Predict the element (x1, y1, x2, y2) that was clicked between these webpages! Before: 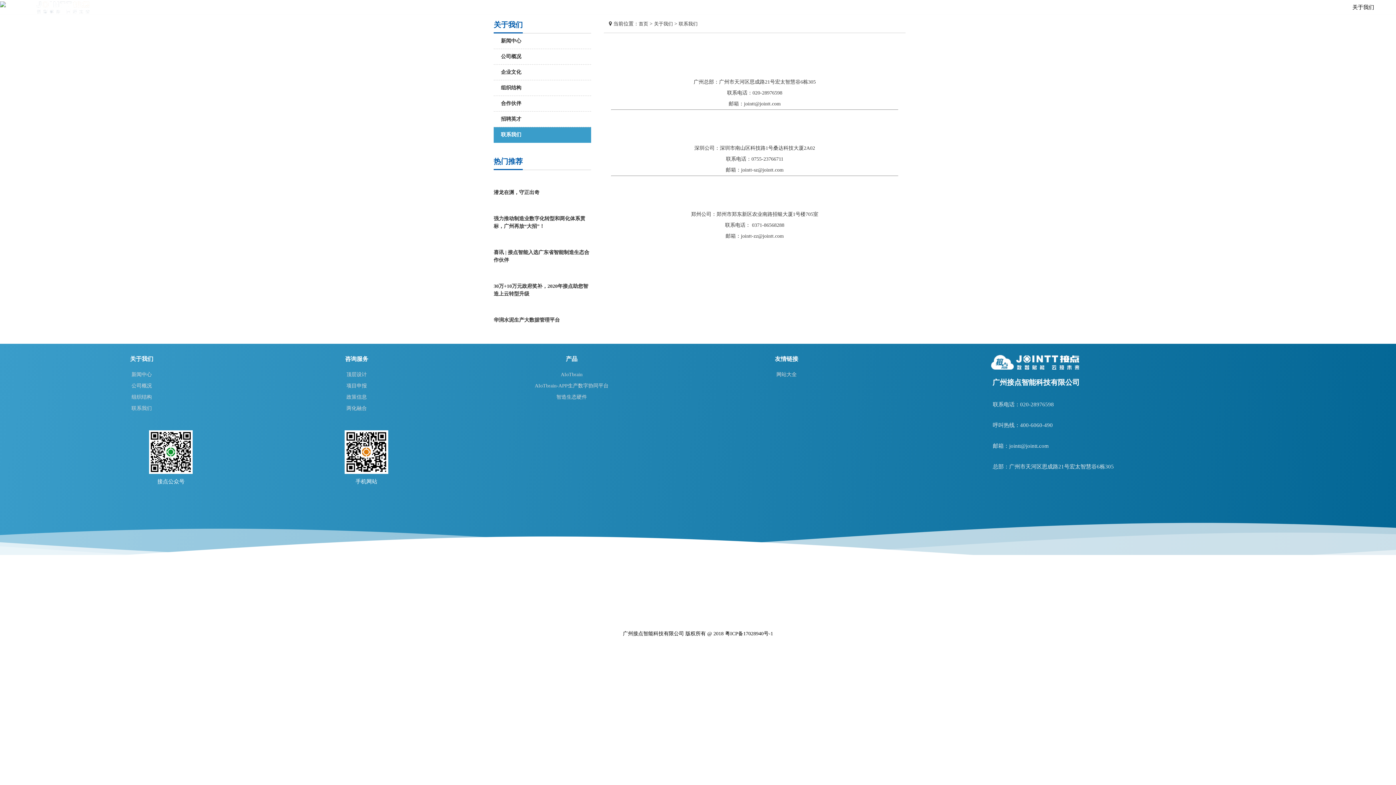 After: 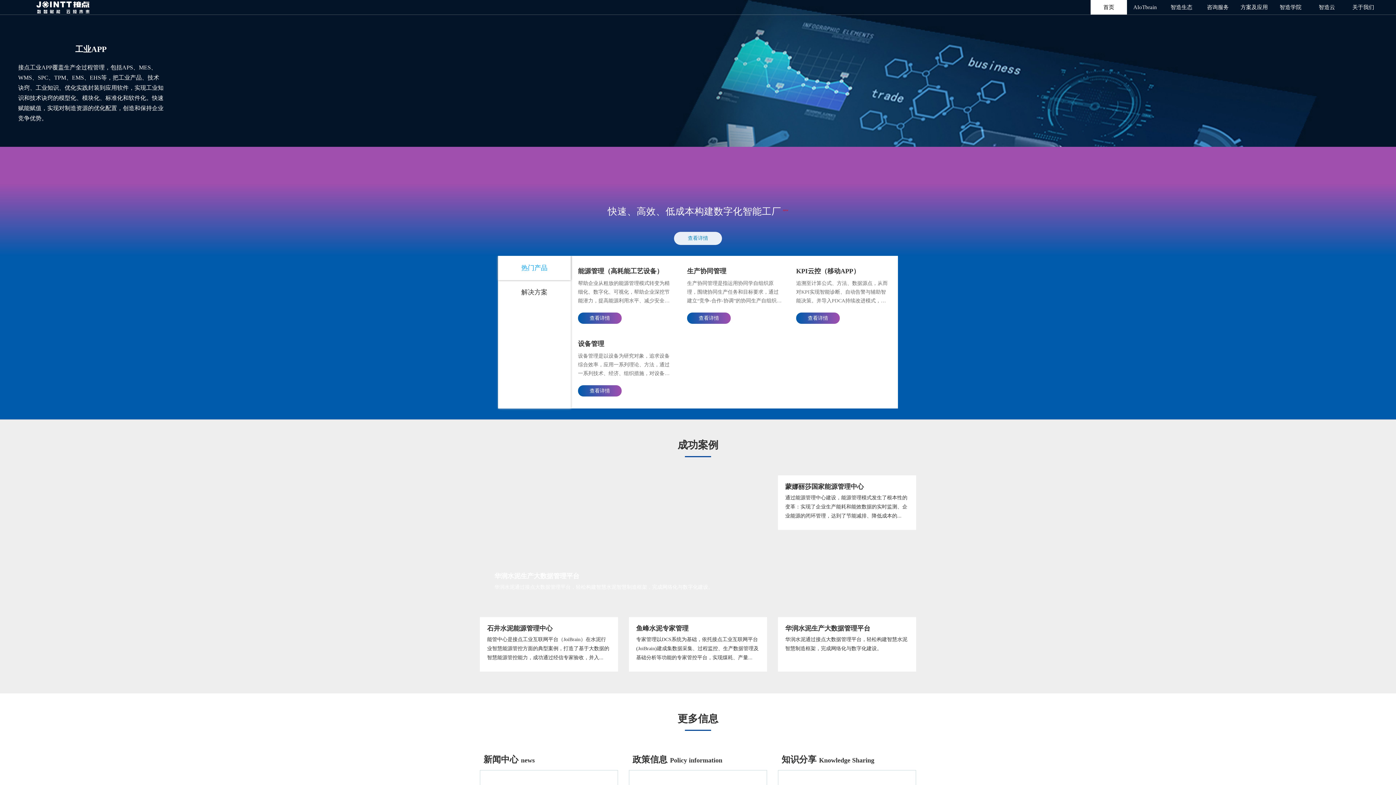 Action: bbox: (36, 1, 89, 13)